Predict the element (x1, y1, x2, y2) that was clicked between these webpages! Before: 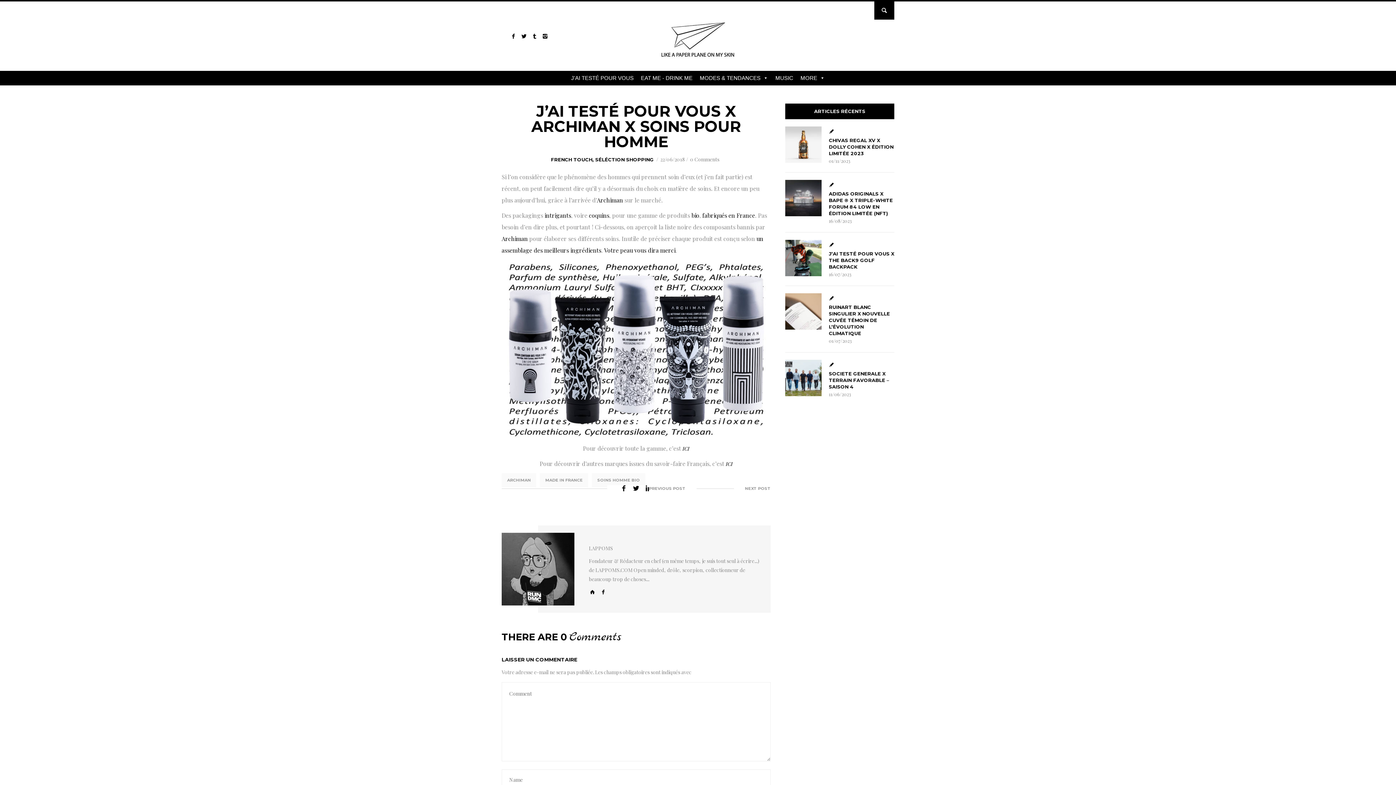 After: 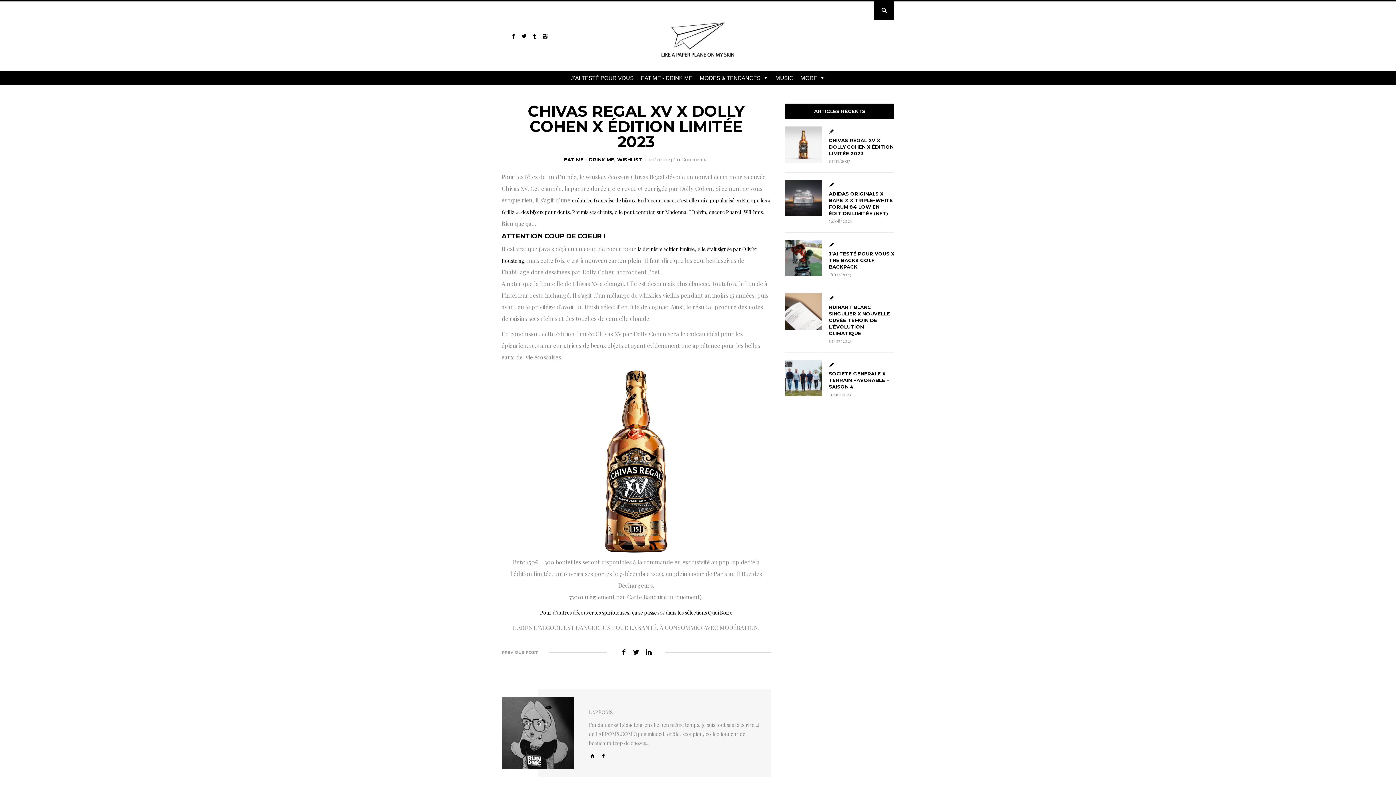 Action: bbox: (785, 126, 821, 162)